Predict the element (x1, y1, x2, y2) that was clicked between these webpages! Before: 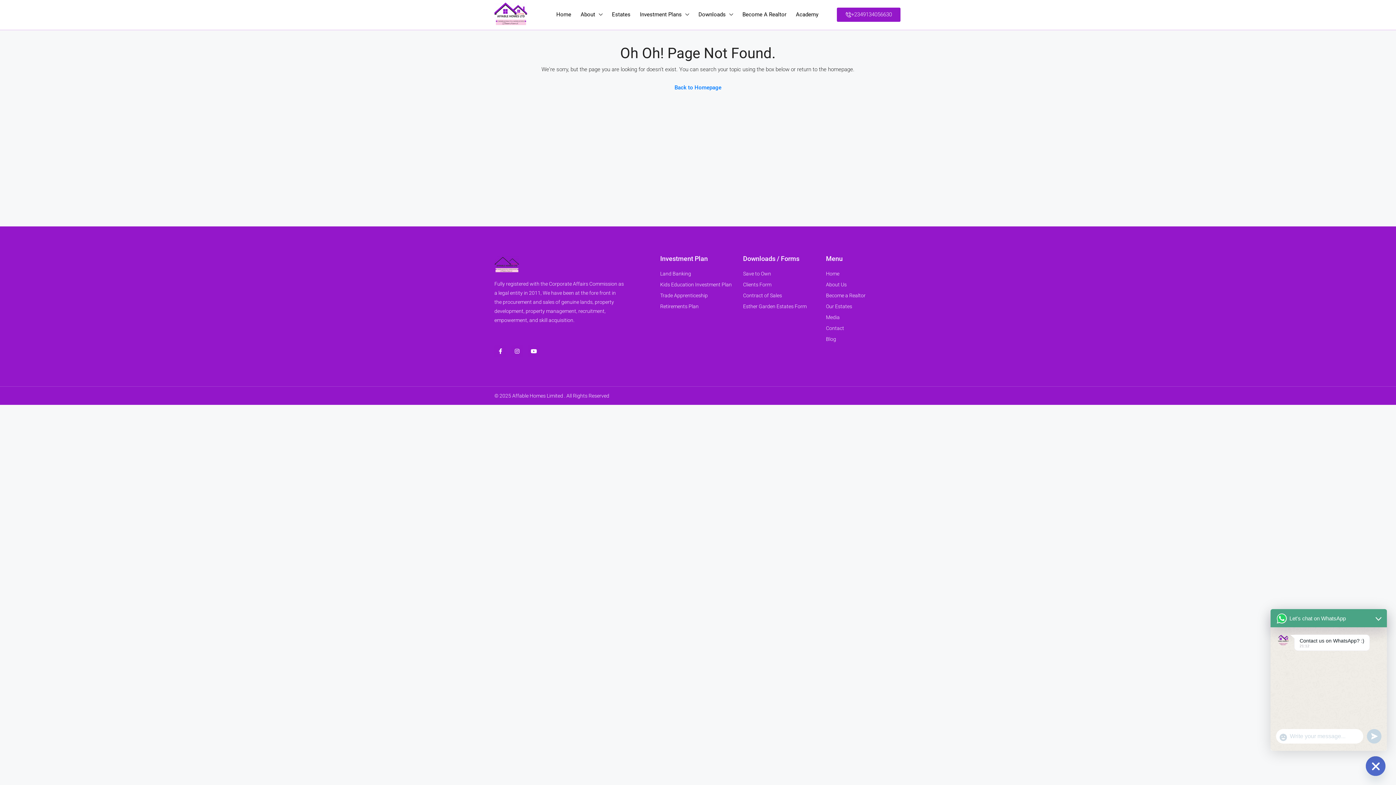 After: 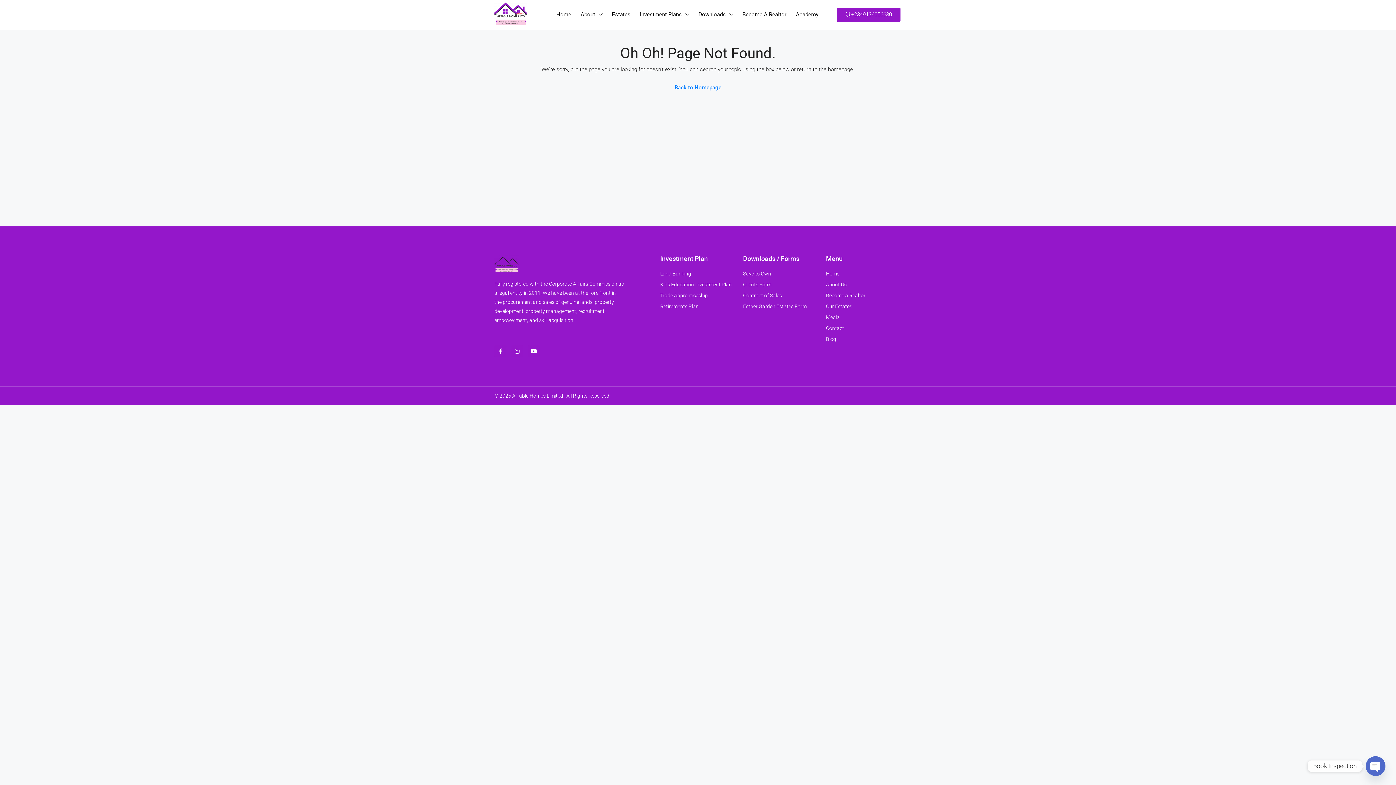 Action: bbox: (743, 302, 818, 311) label: Esther Garden Estates Form